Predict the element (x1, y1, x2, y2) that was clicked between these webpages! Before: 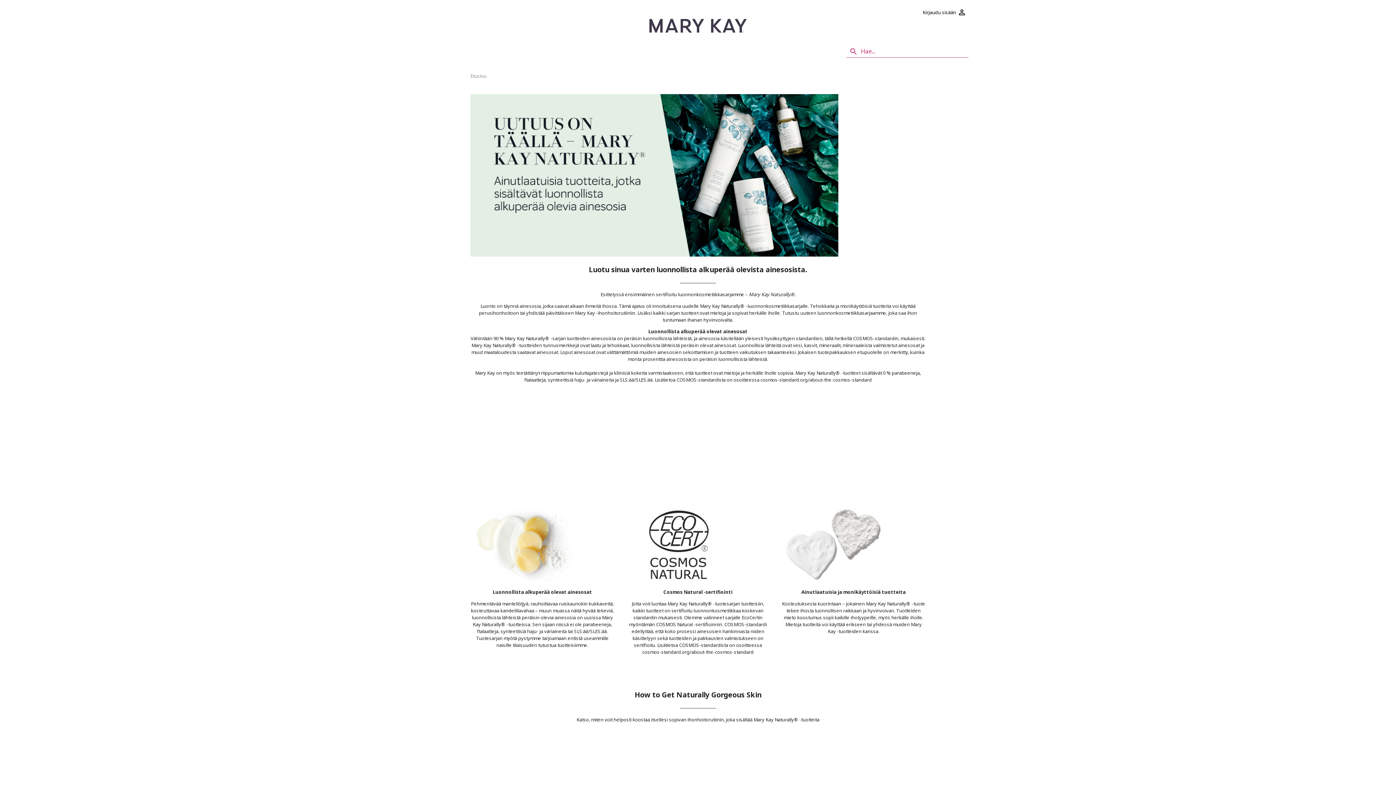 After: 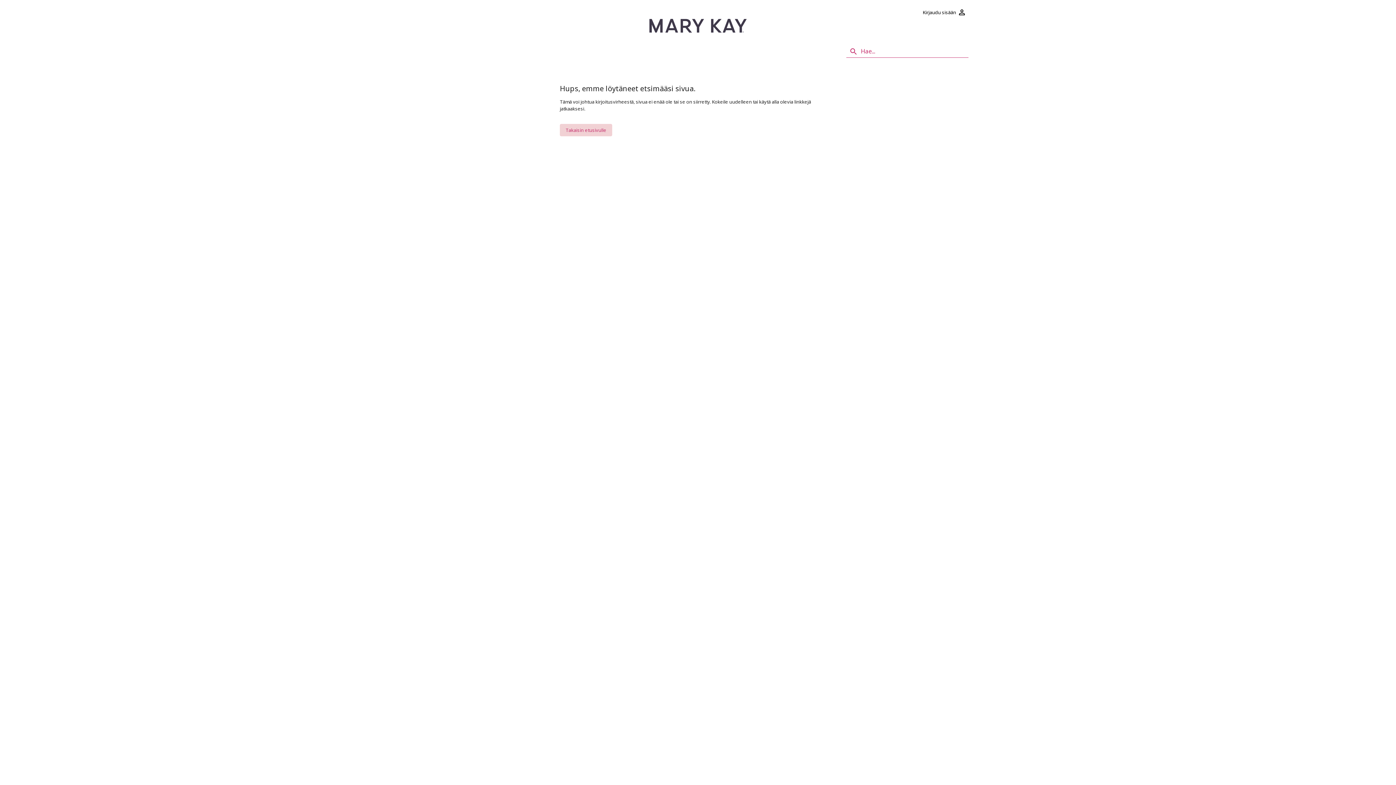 Action: label: Naturally® bbox: (770, 291, 794, 297)